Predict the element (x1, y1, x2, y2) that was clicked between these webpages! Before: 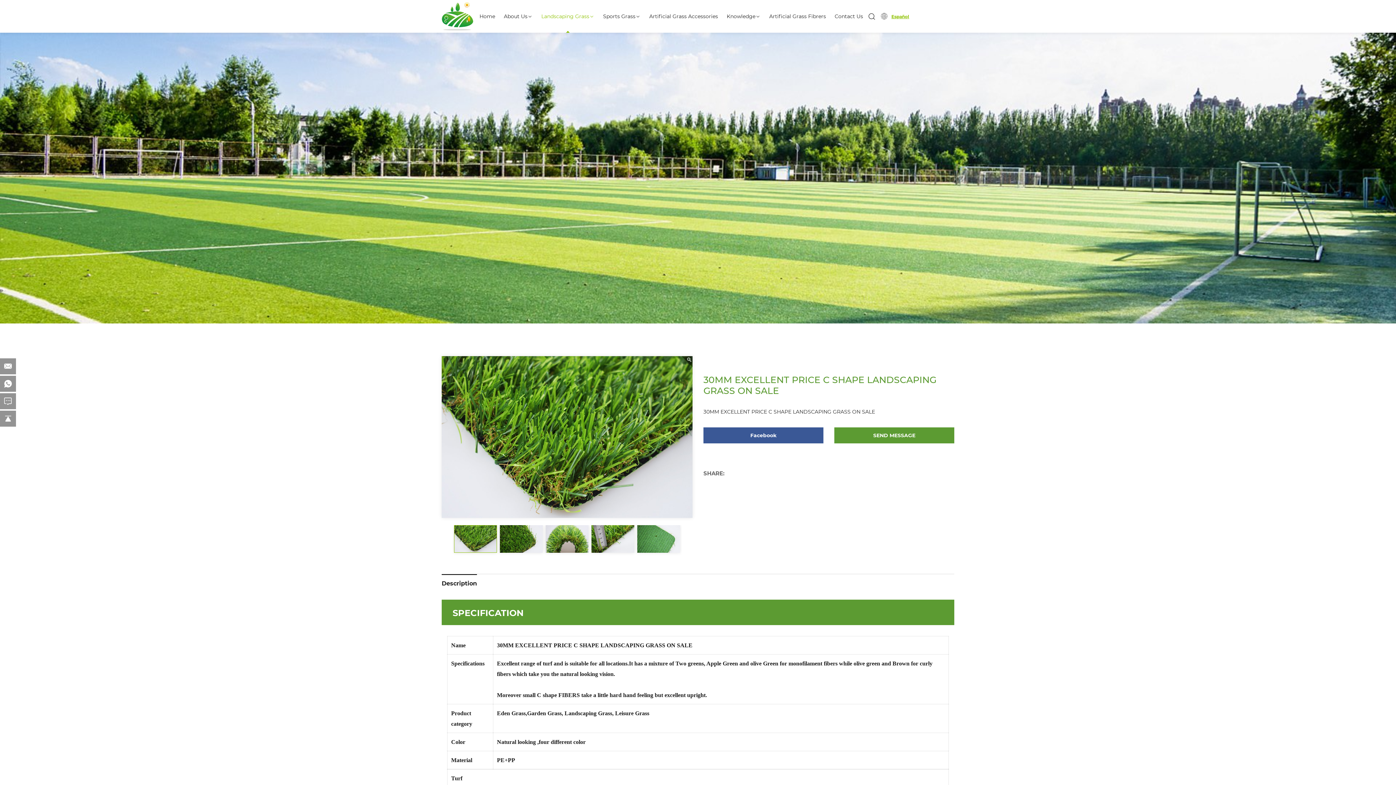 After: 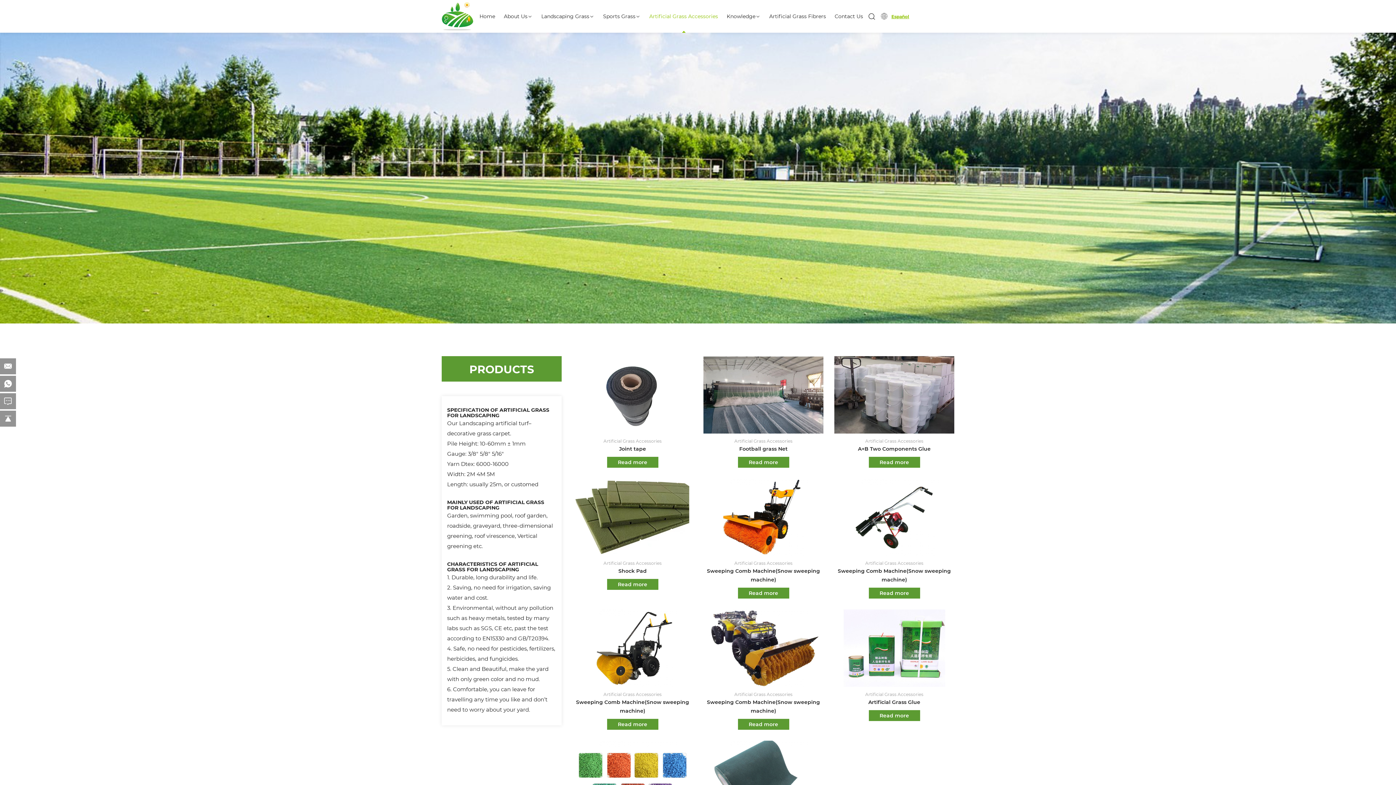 Action: bbox: (645, 0, 721, 32) label: Artificial Grass Accessories